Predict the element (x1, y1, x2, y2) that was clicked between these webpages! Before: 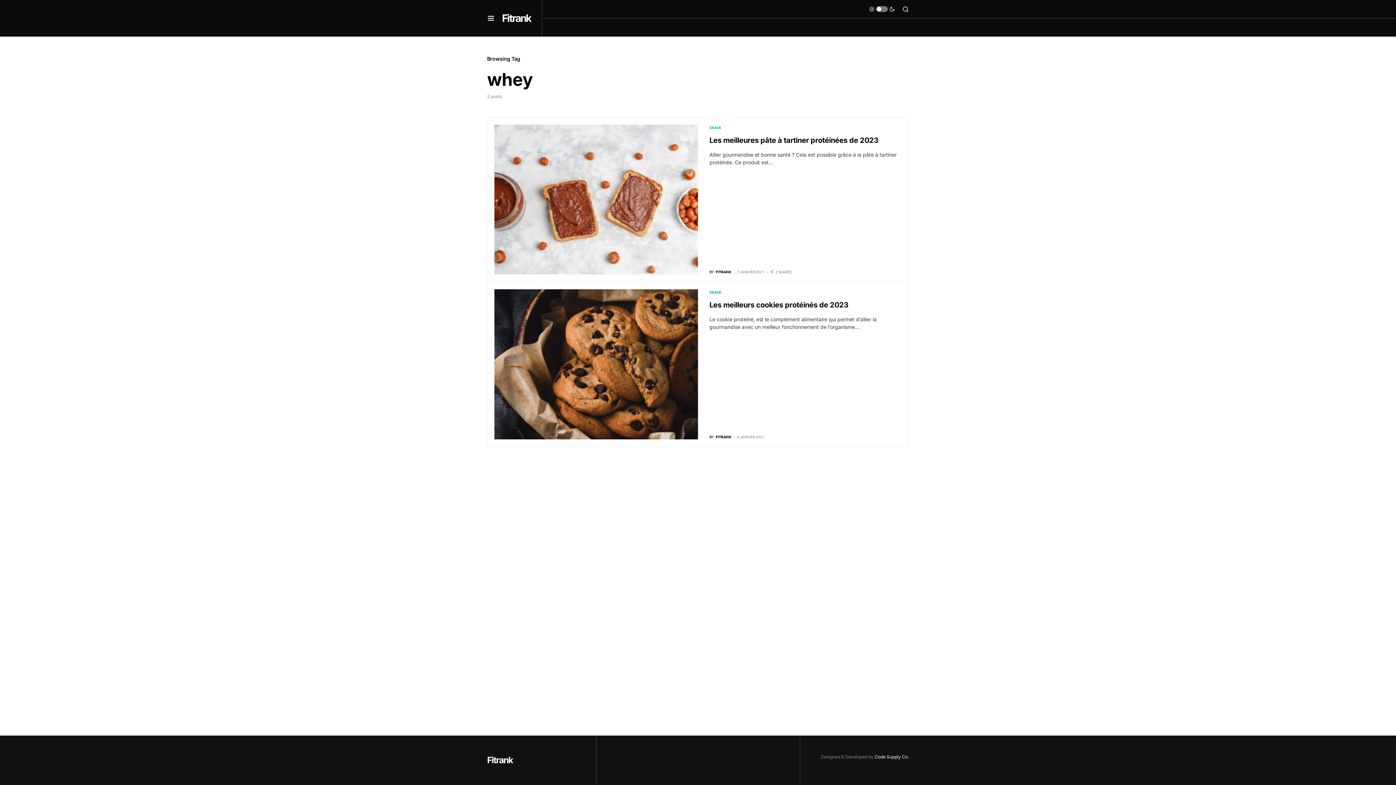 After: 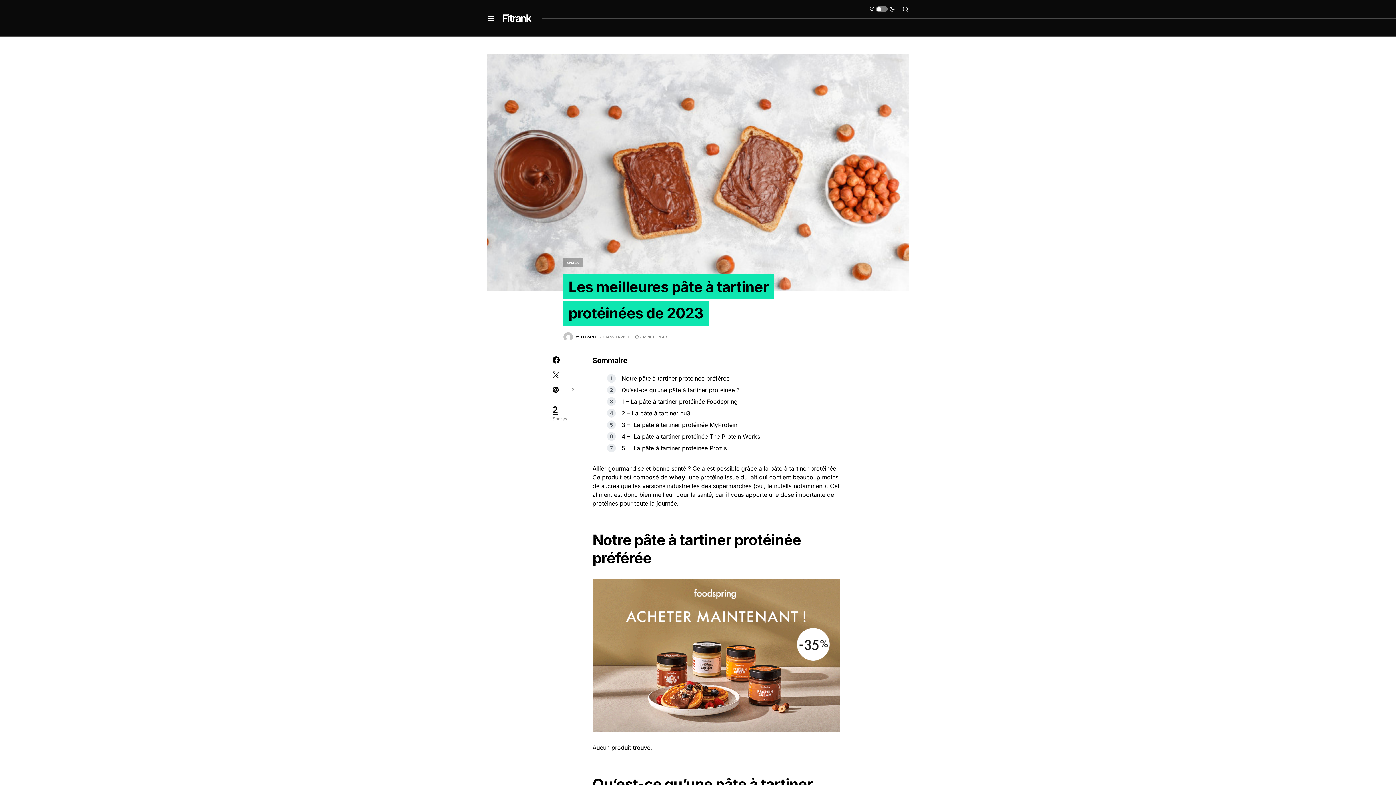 Action: bbox: (494, 124, 698, 274)